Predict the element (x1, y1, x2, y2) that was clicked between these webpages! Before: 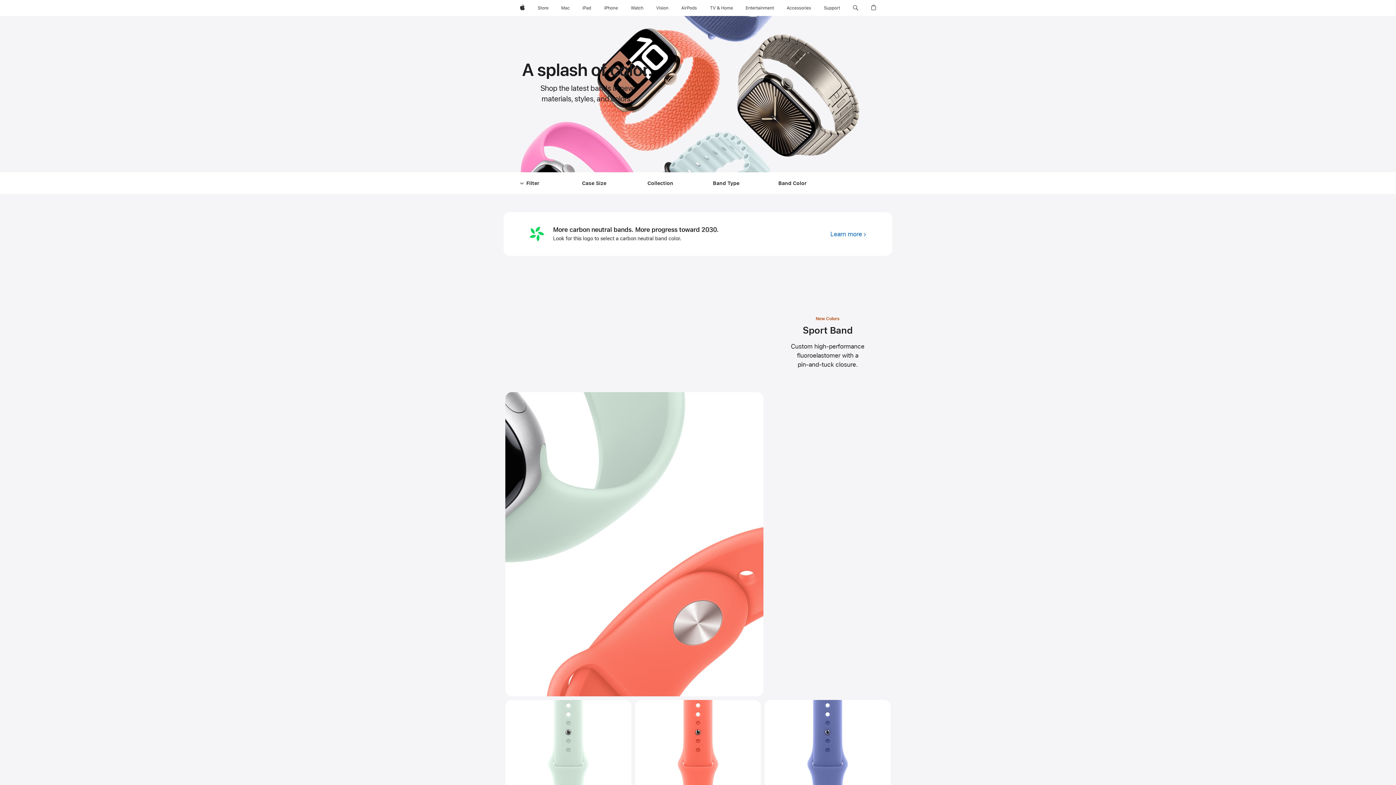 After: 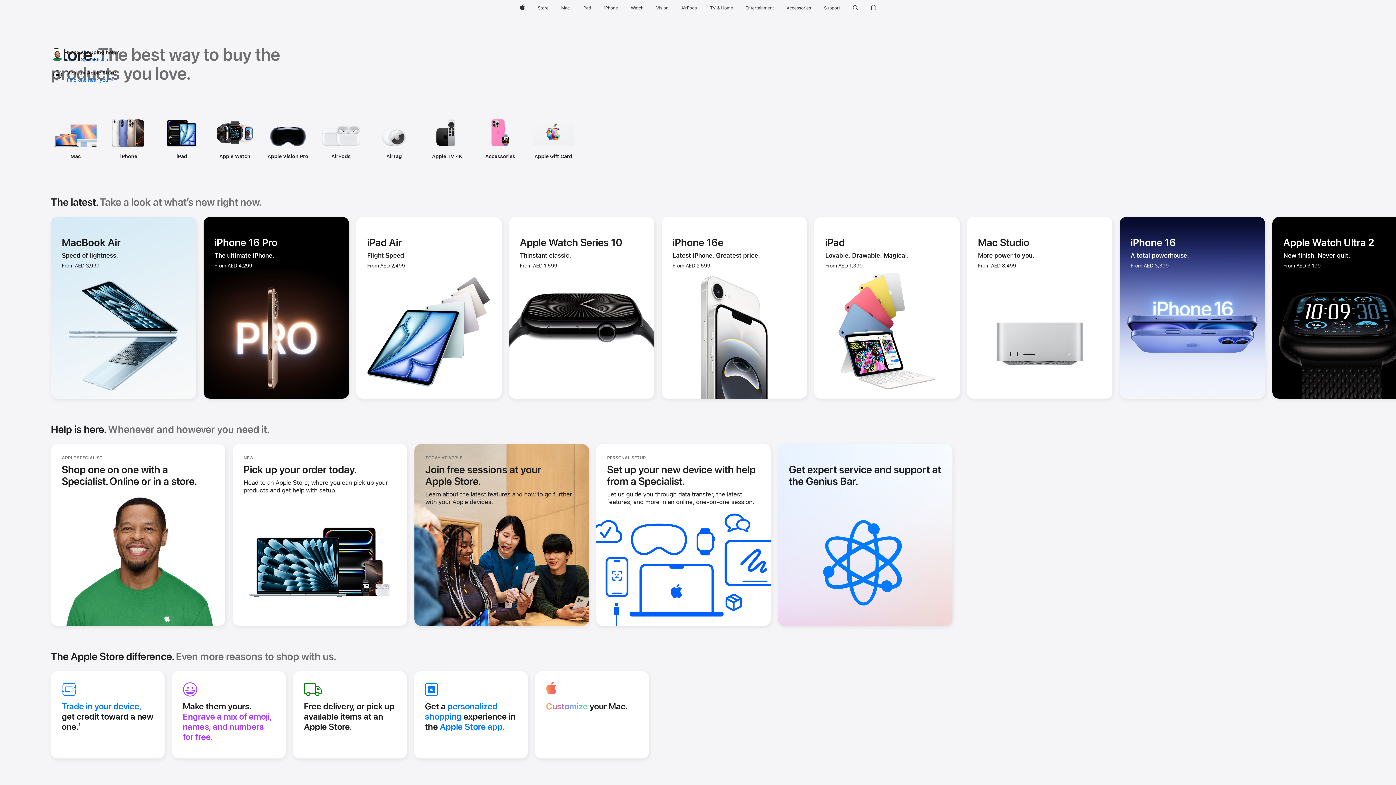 Action: bbox: (534, 0, 551, 16) label: Store